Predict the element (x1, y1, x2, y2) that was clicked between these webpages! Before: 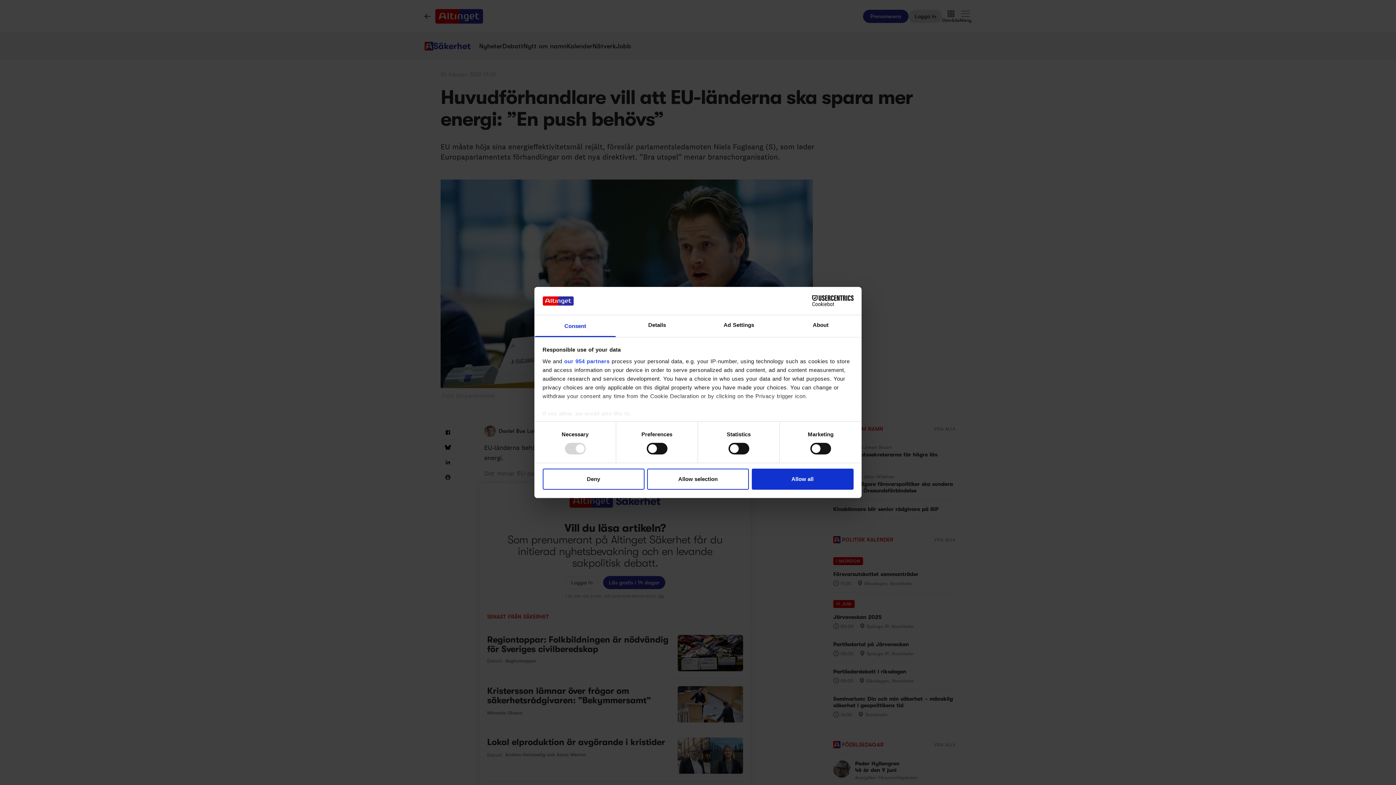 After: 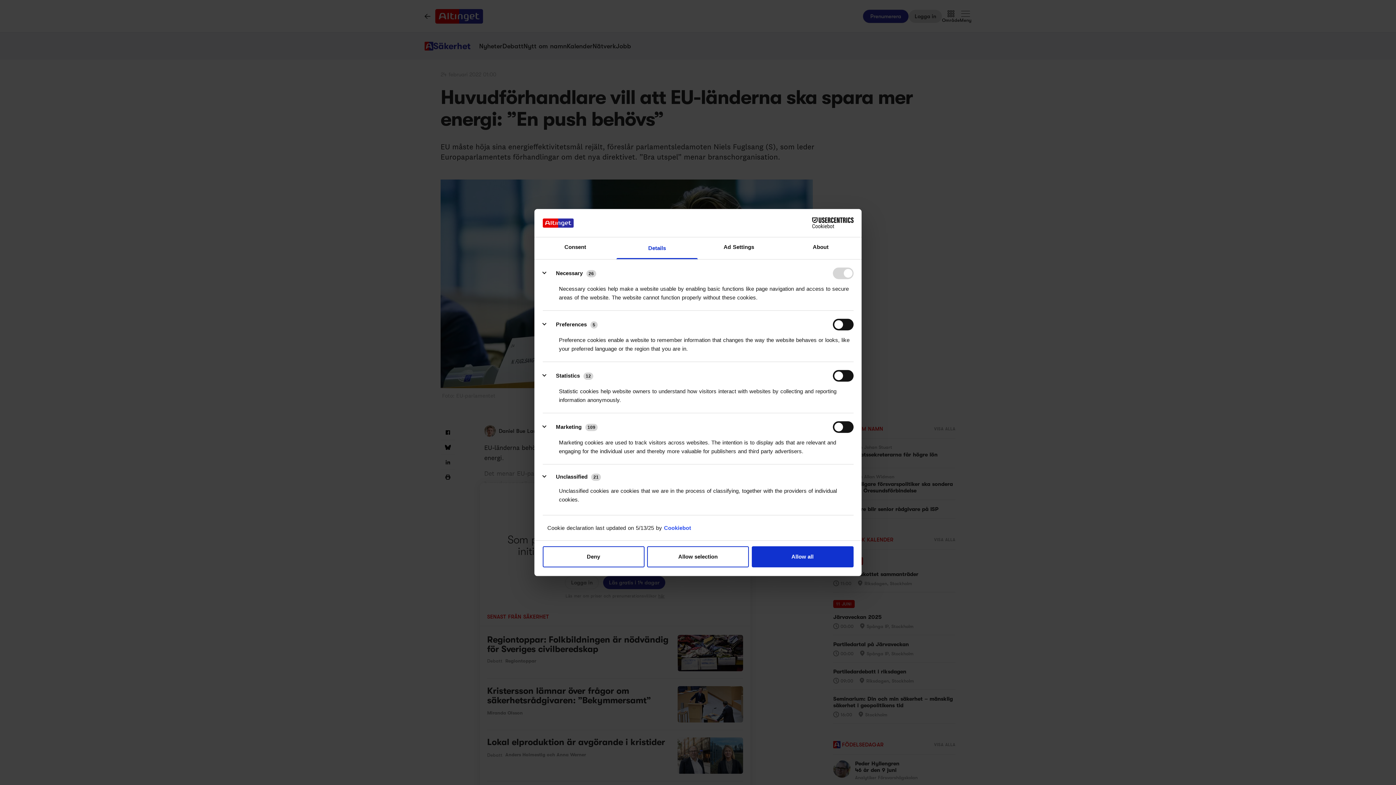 Action: label: Details bbox: (616, 315, 698, 337)